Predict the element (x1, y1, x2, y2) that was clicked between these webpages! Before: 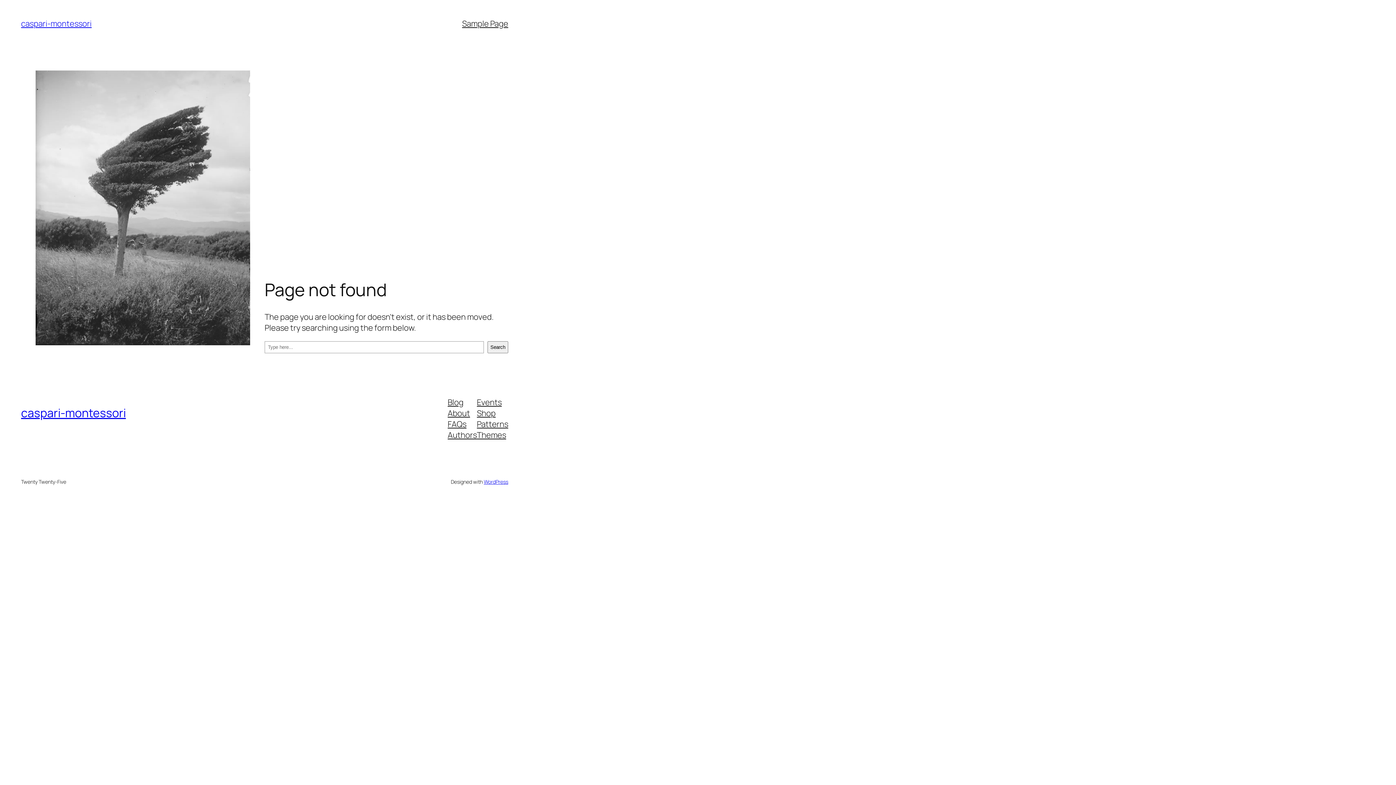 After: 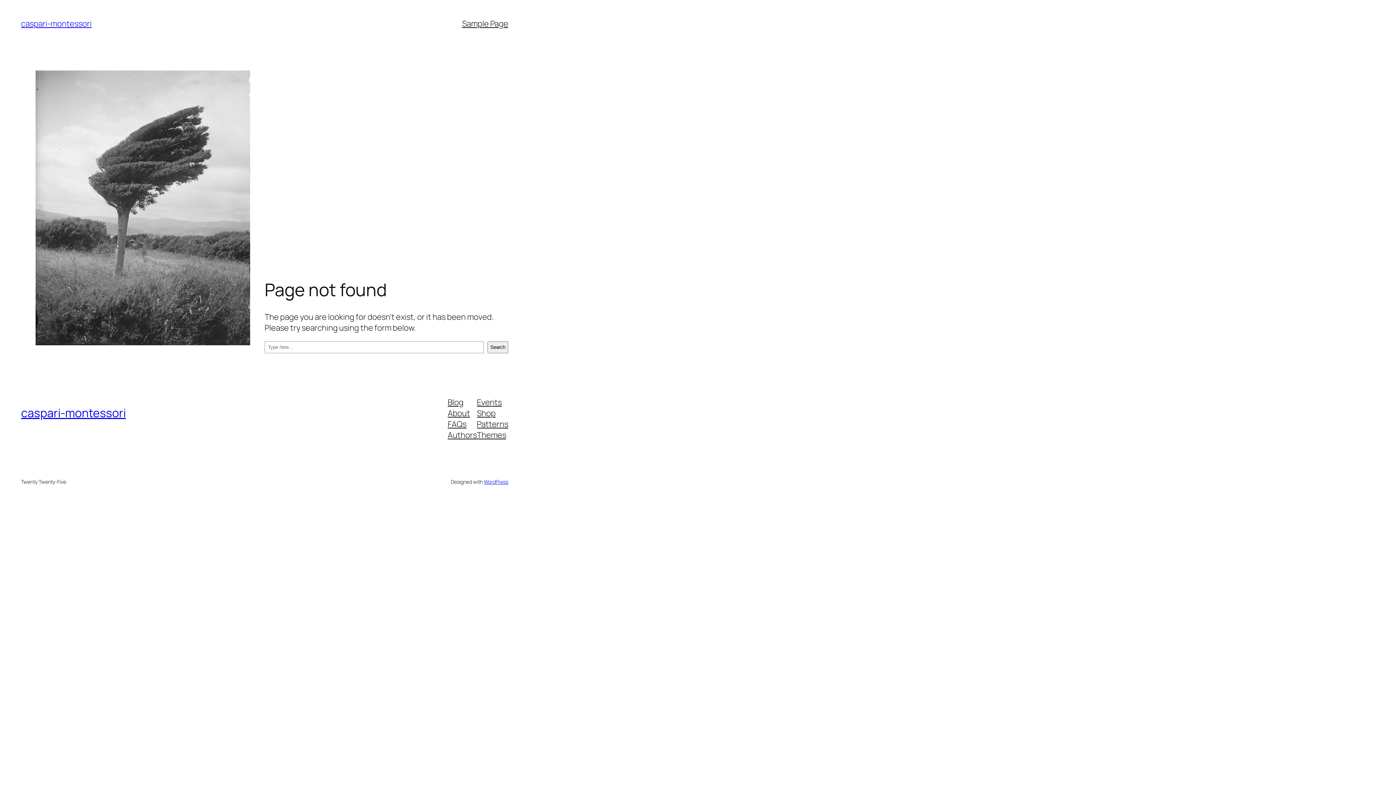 Action: label: Blog bbox: (447, 396, 463, 407)